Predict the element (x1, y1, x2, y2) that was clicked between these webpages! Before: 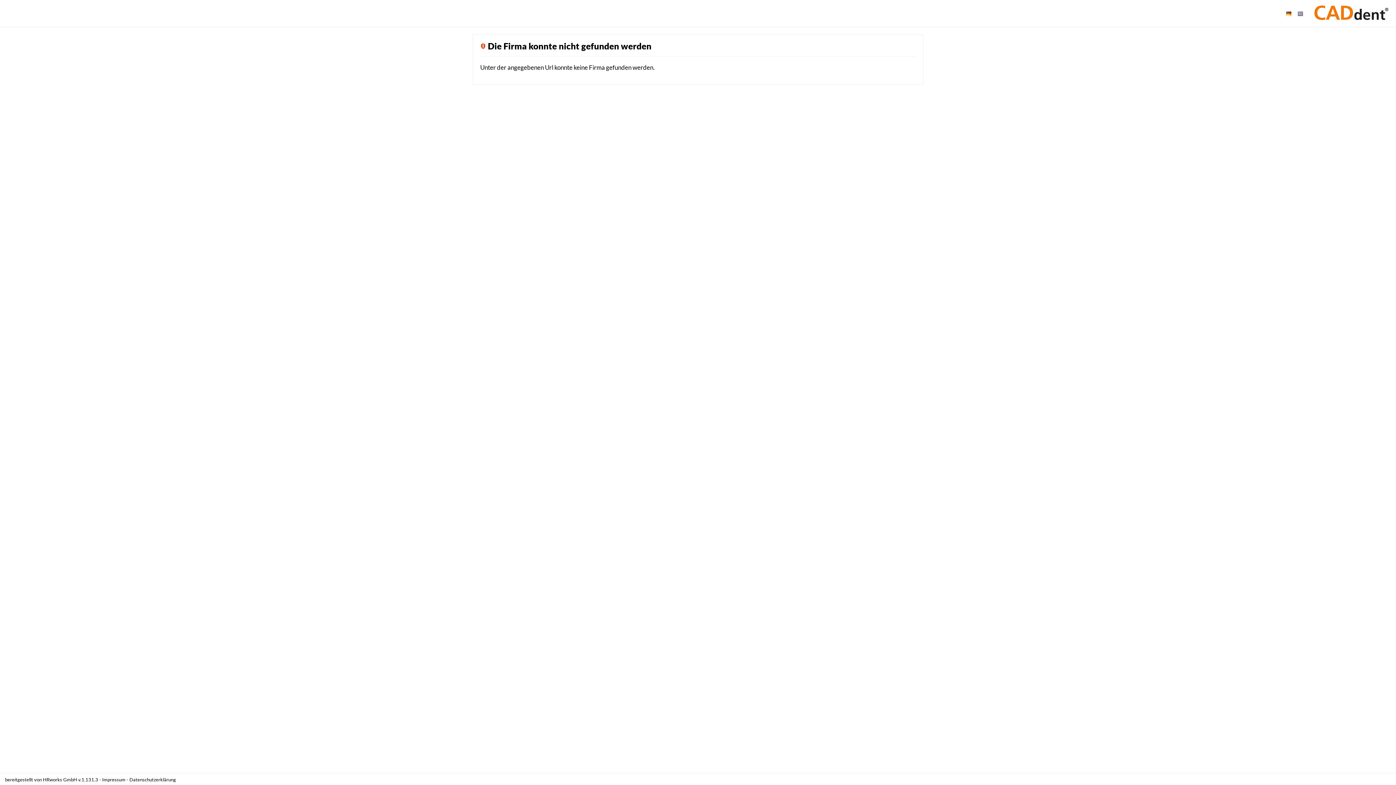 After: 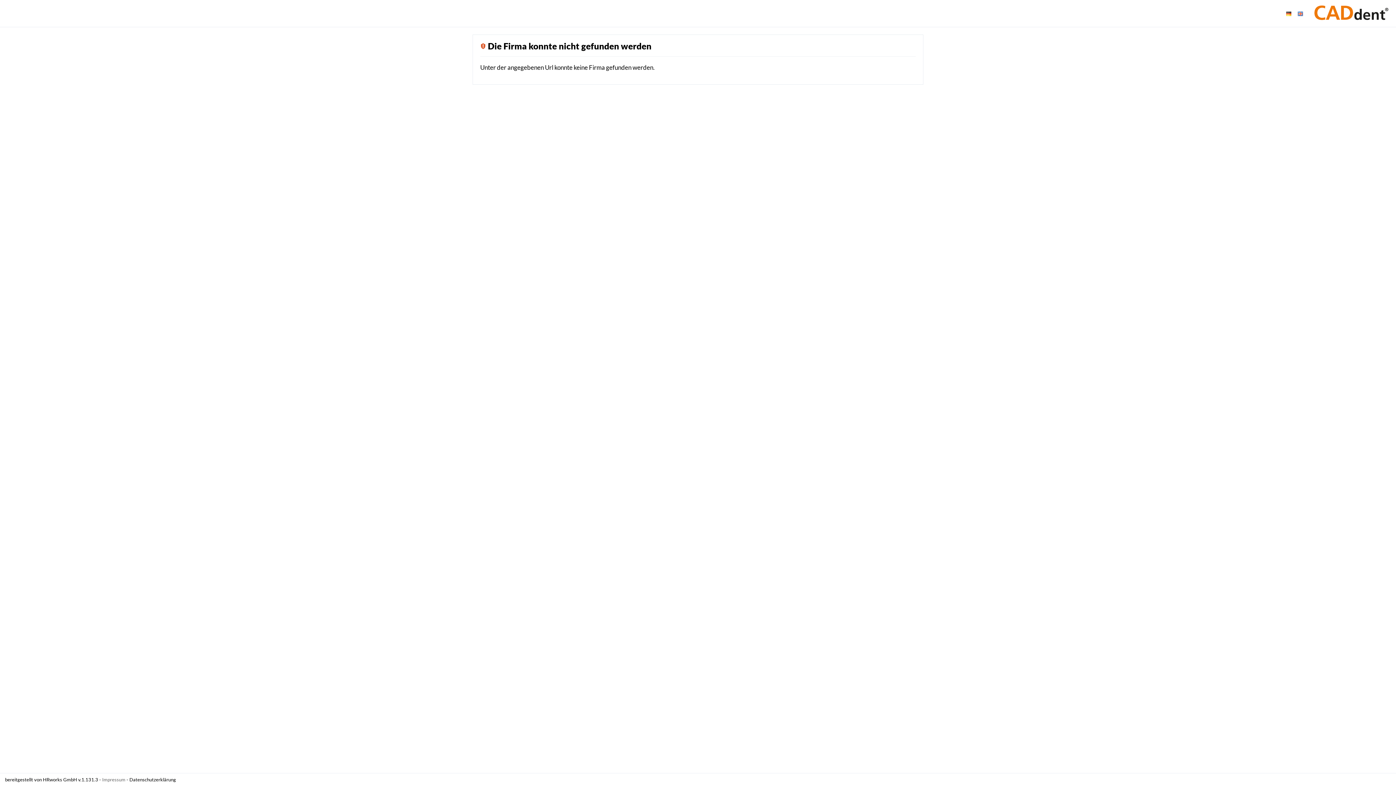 Action: bbox: (102, 777, 126, 782) label: Impressum 